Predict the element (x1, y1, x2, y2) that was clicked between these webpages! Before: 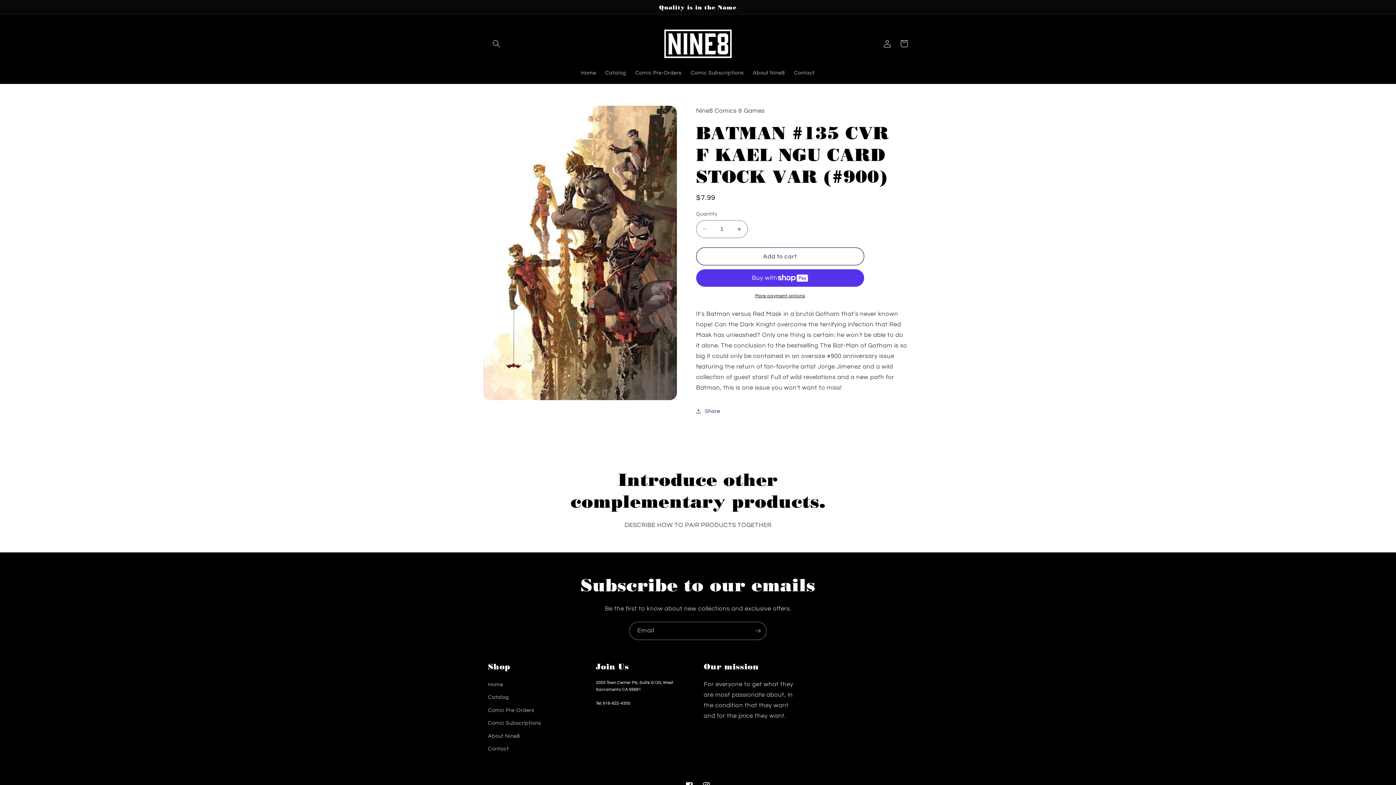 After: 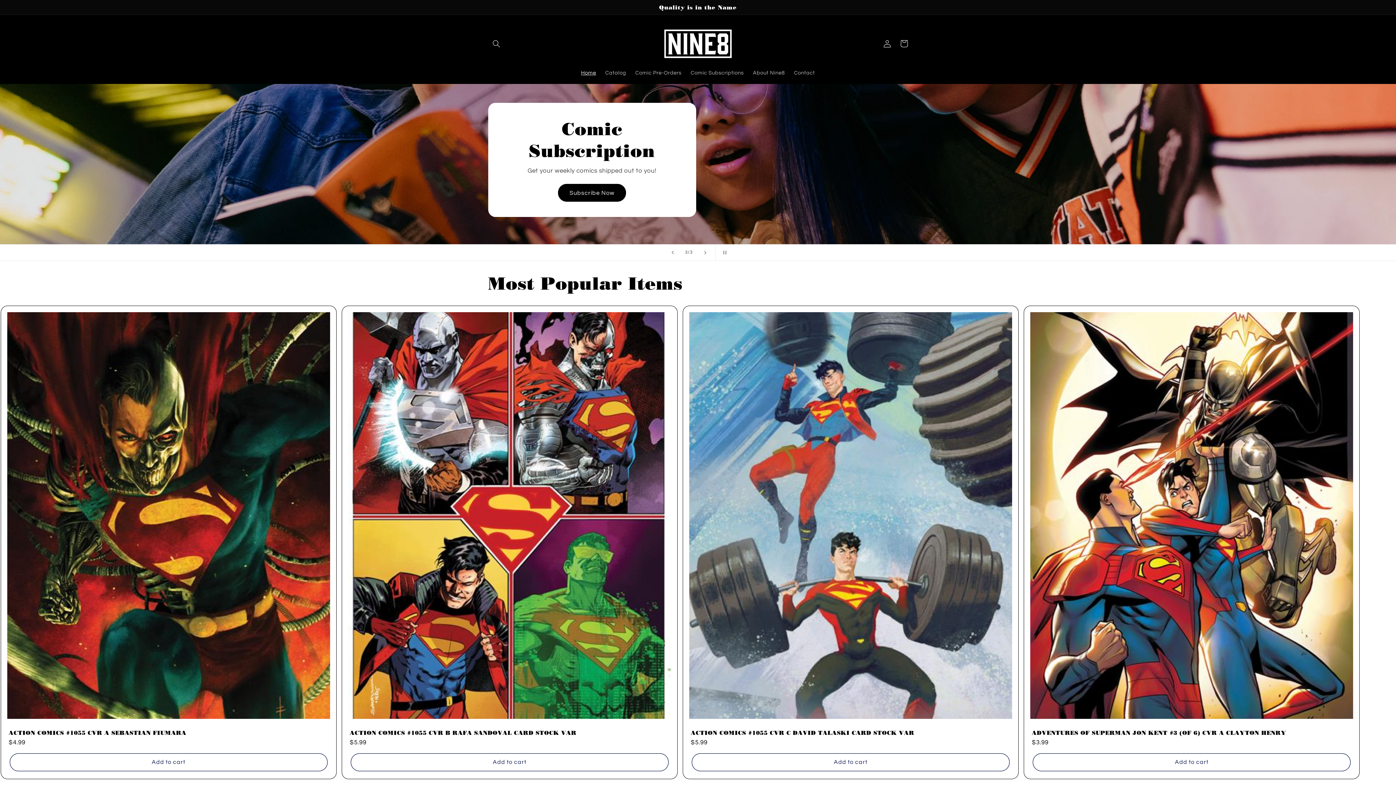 Action: label: Home bbox: (576, 65, 600, 81)